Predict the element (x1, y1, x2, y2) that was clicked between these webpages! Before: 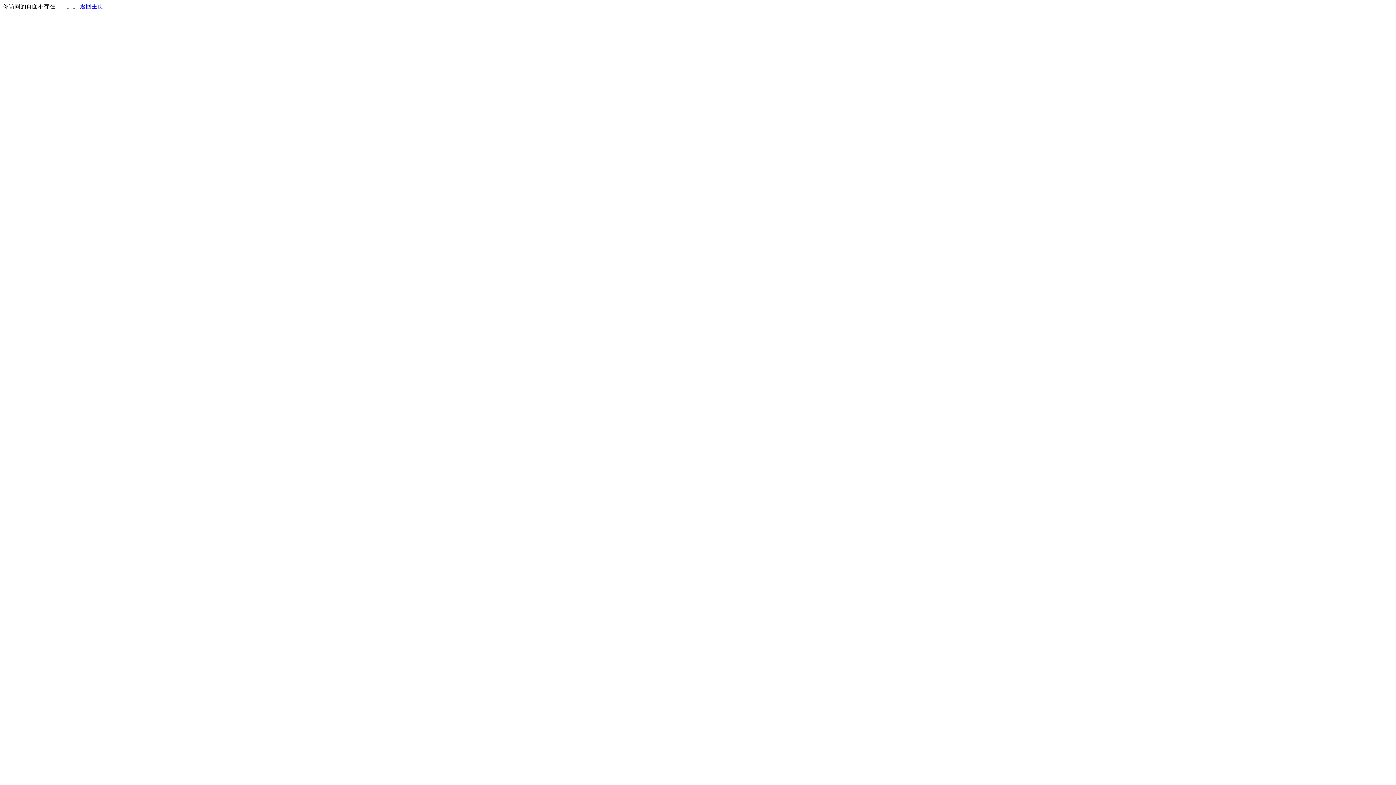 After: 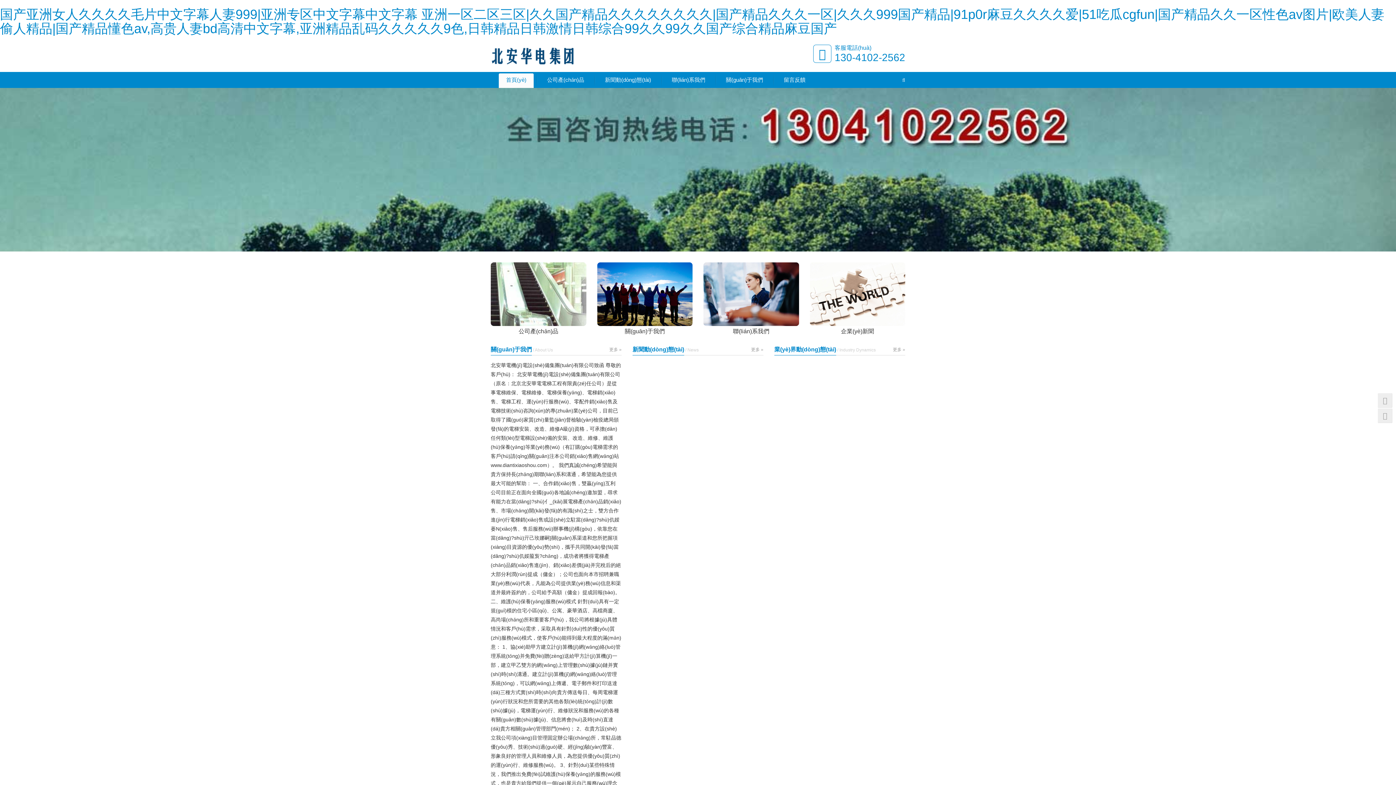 Action: bbox: (80, 3, 103, 9) label: 返回主页